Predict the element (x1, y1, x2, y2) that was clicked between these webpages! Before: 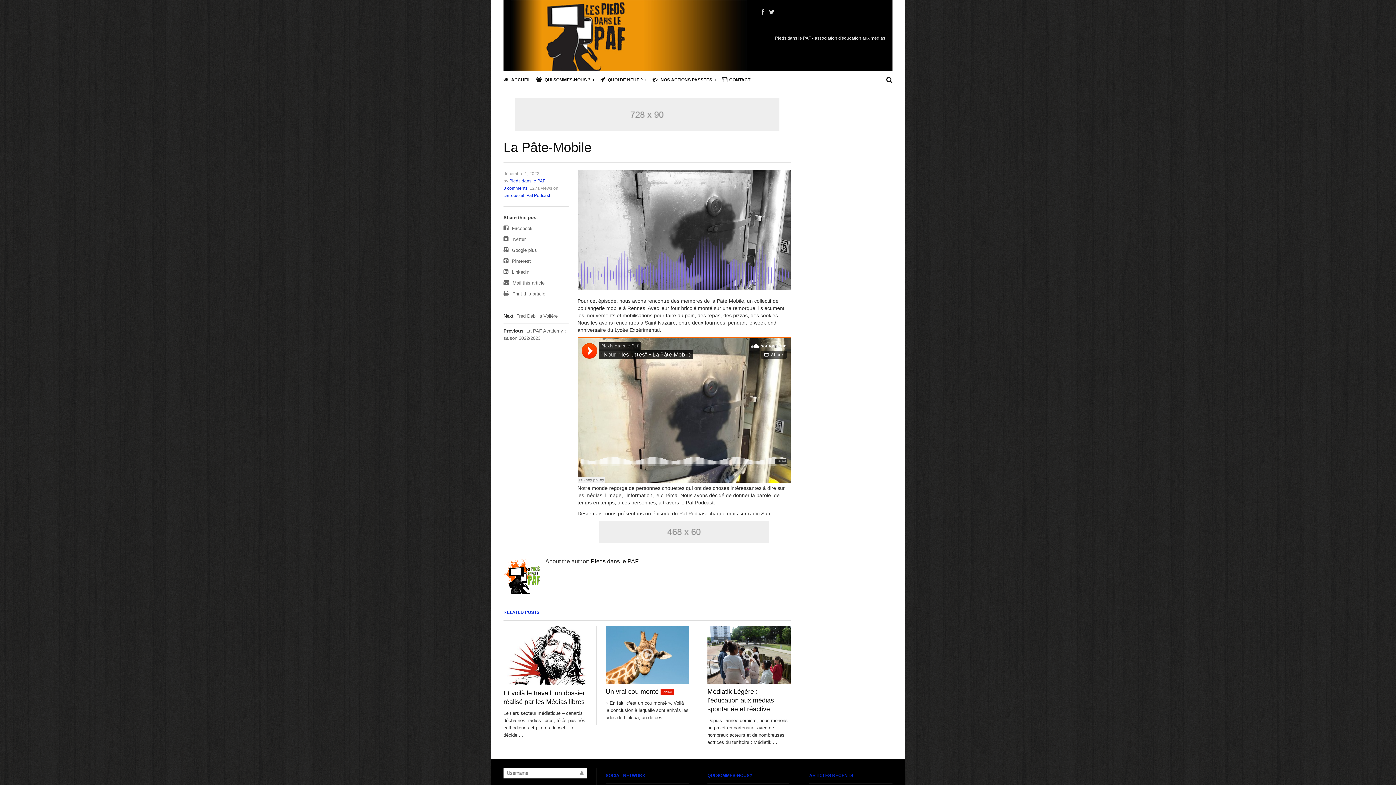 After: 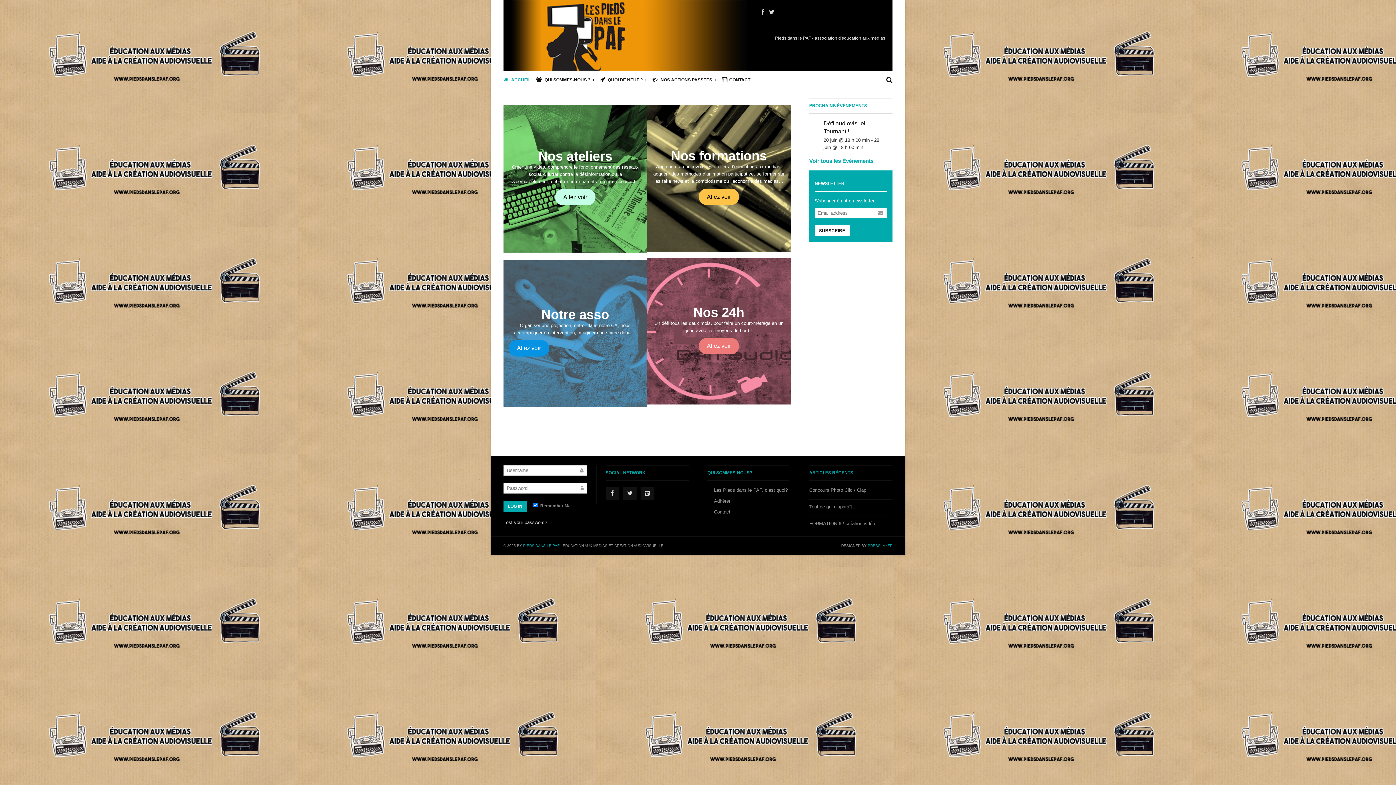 Action: label:  ACCUEIL bbox: (503, 70, 530, 89)